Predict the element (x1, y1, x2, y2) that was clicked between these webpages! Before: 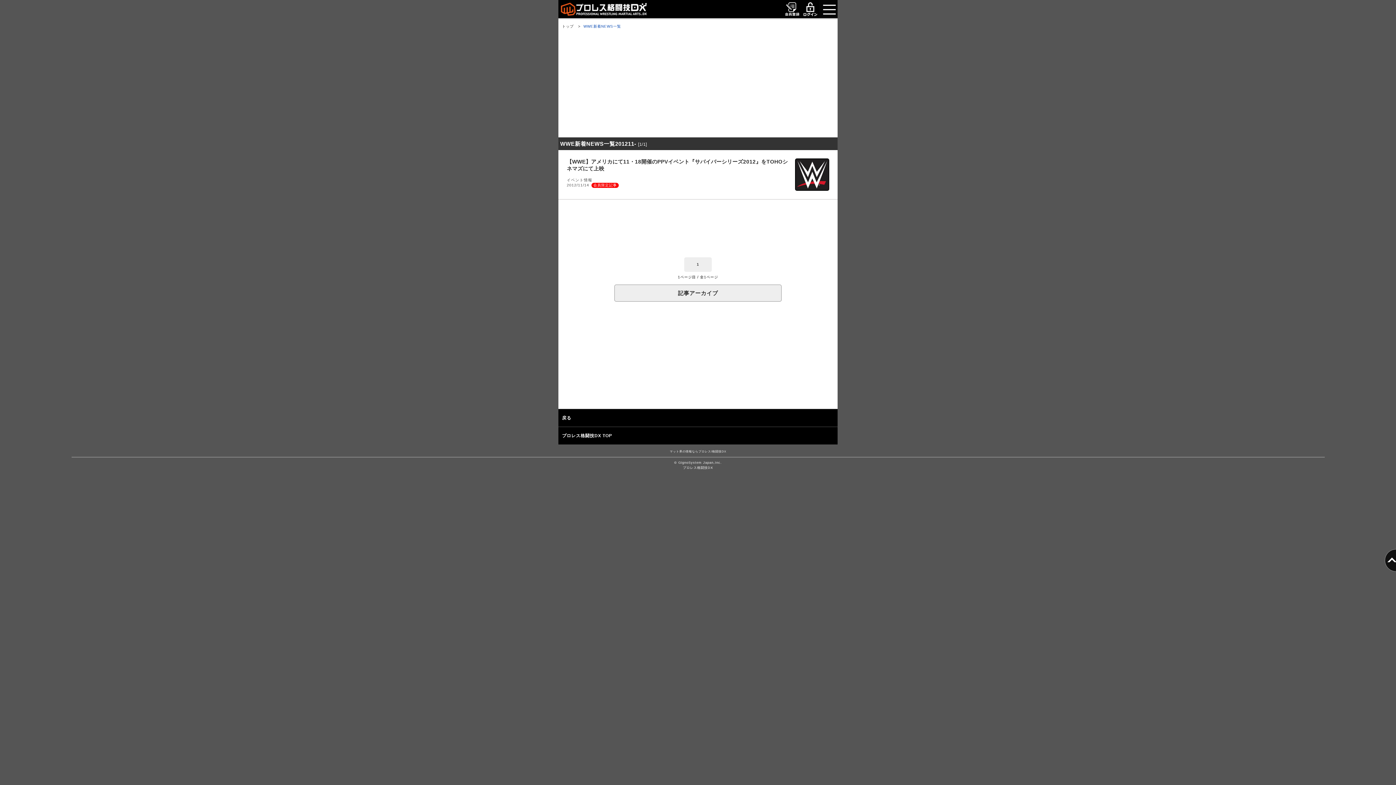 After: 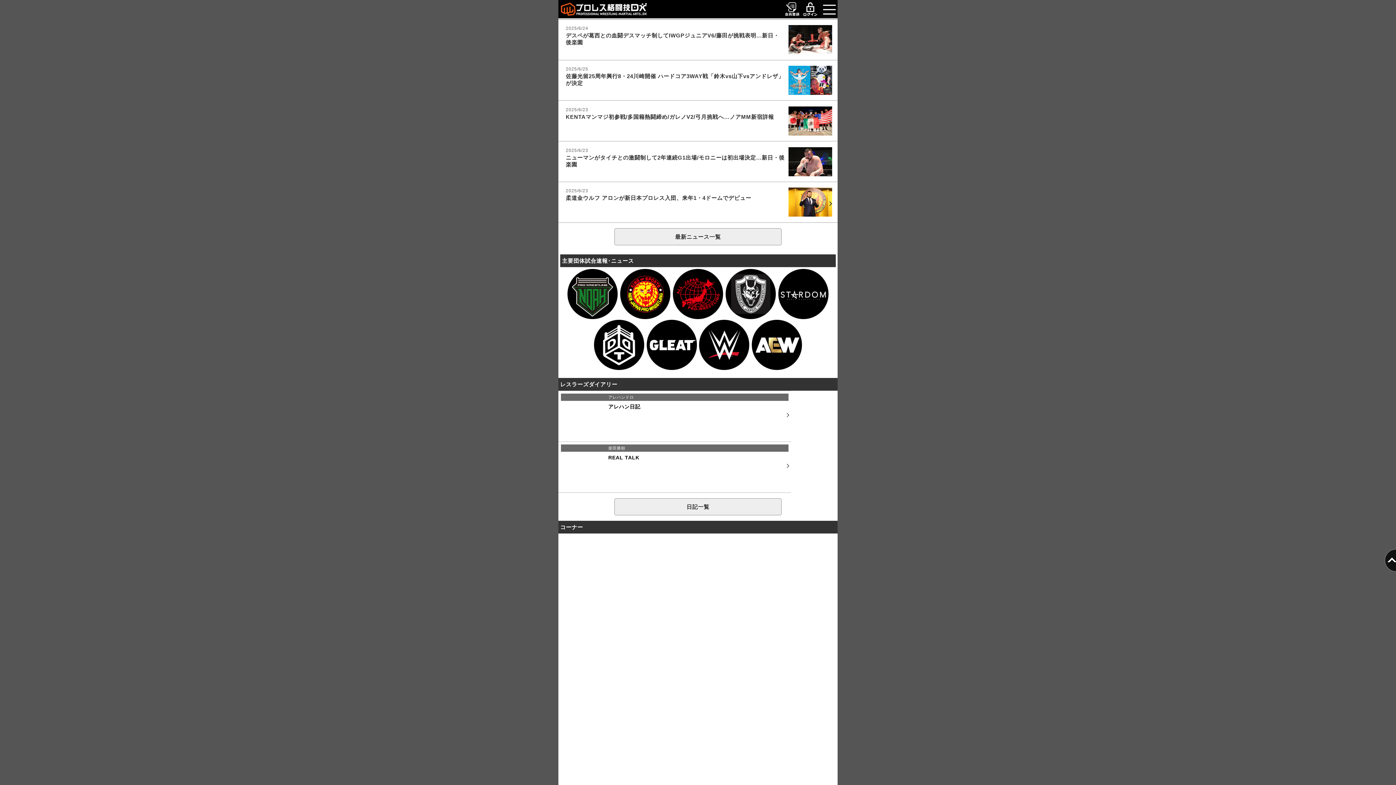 Action: bbox: (562, 24, 573, 28) label: トップ